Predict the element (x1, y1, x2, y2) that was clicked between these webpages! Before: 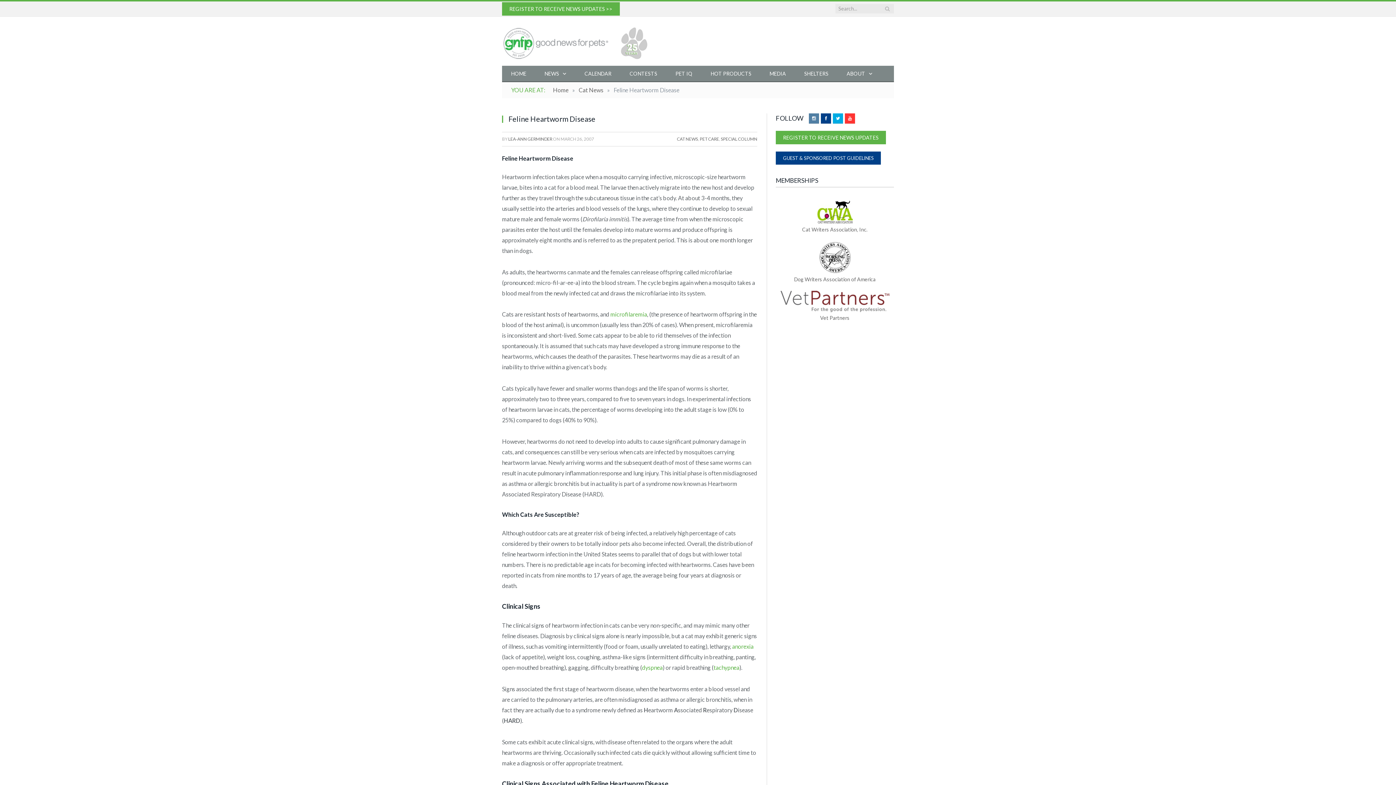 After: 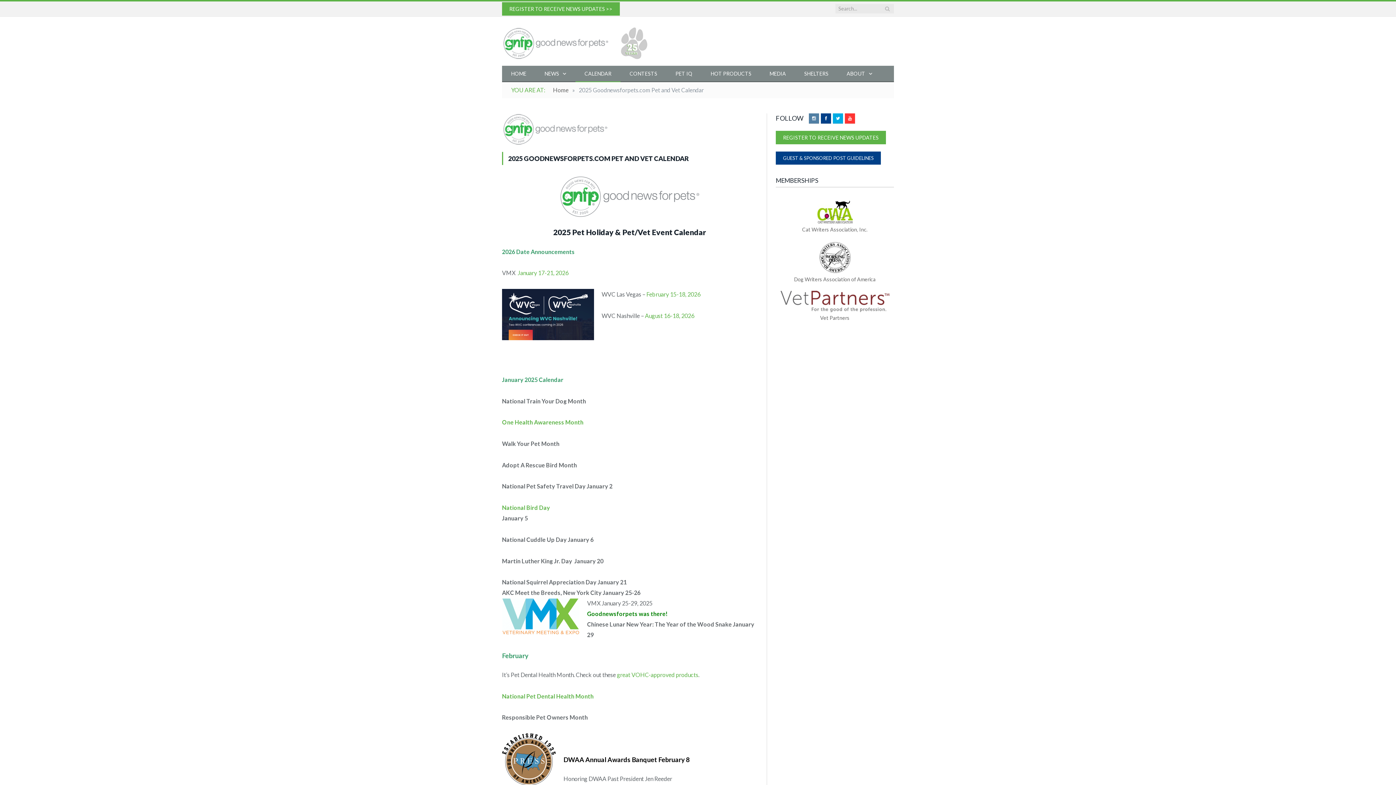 Action: label: CALENDAR bbox: (575, 65, 620, 82)